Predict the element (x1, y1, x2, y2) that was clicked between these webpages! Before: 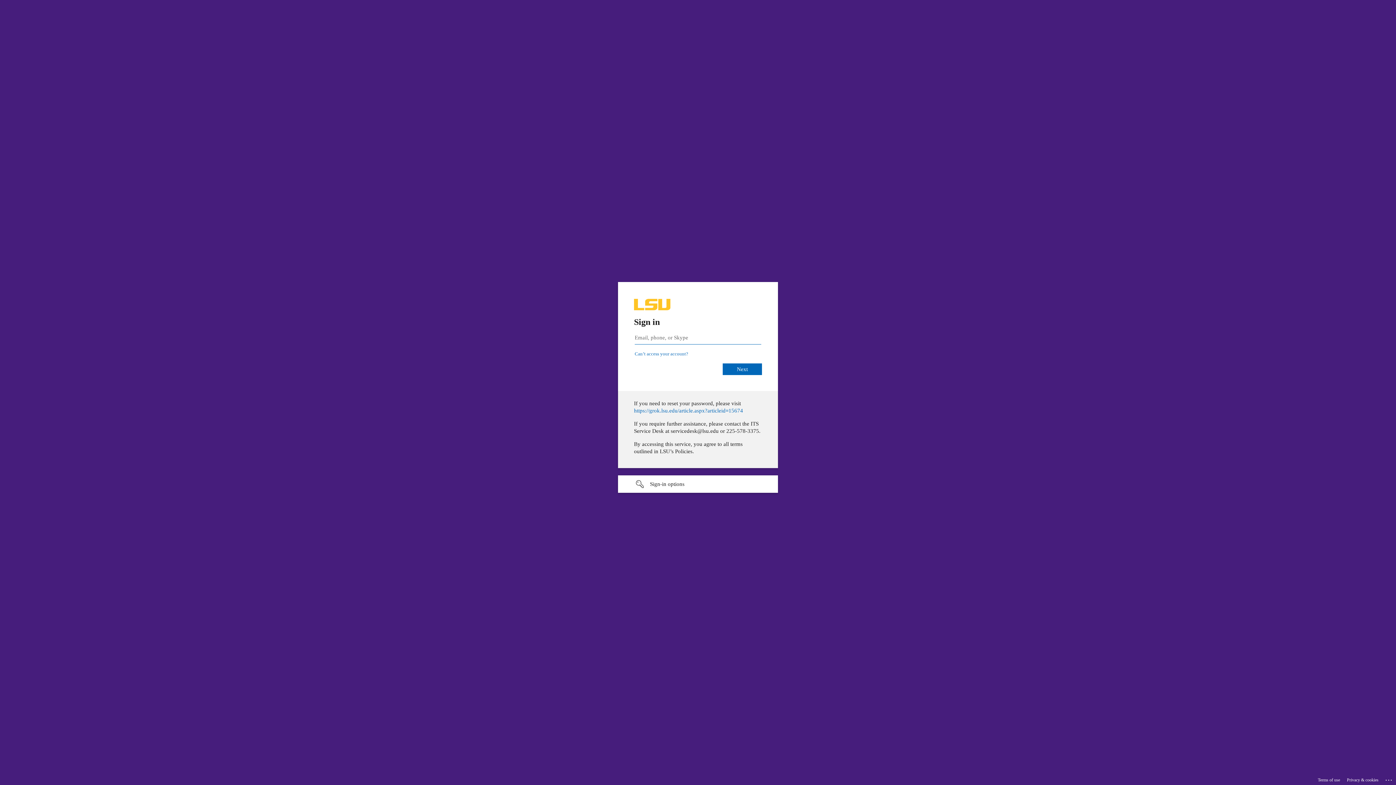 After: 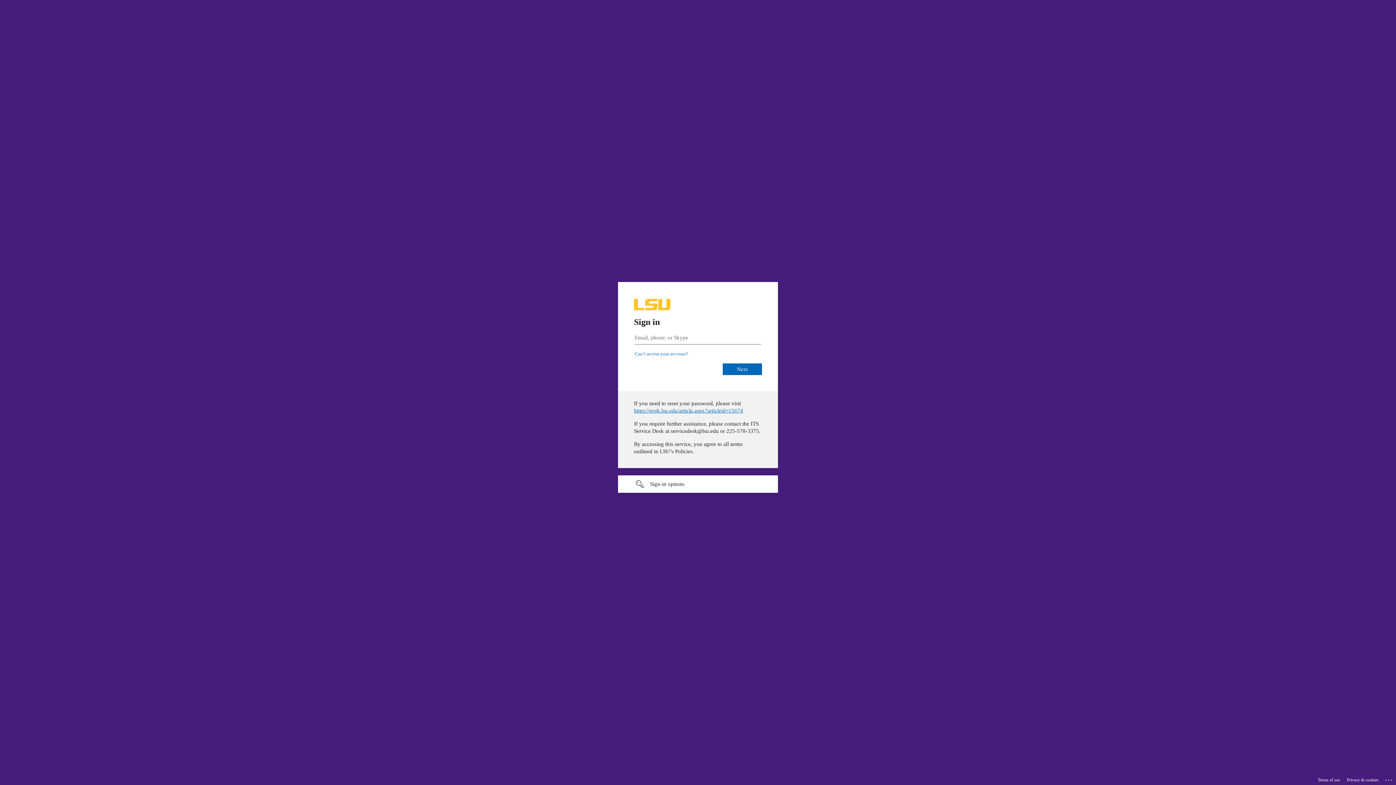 Action: label: https://grok.lsu.edu/article.aspx?articleid=15674 bbox: (684, 408, 793, 413)